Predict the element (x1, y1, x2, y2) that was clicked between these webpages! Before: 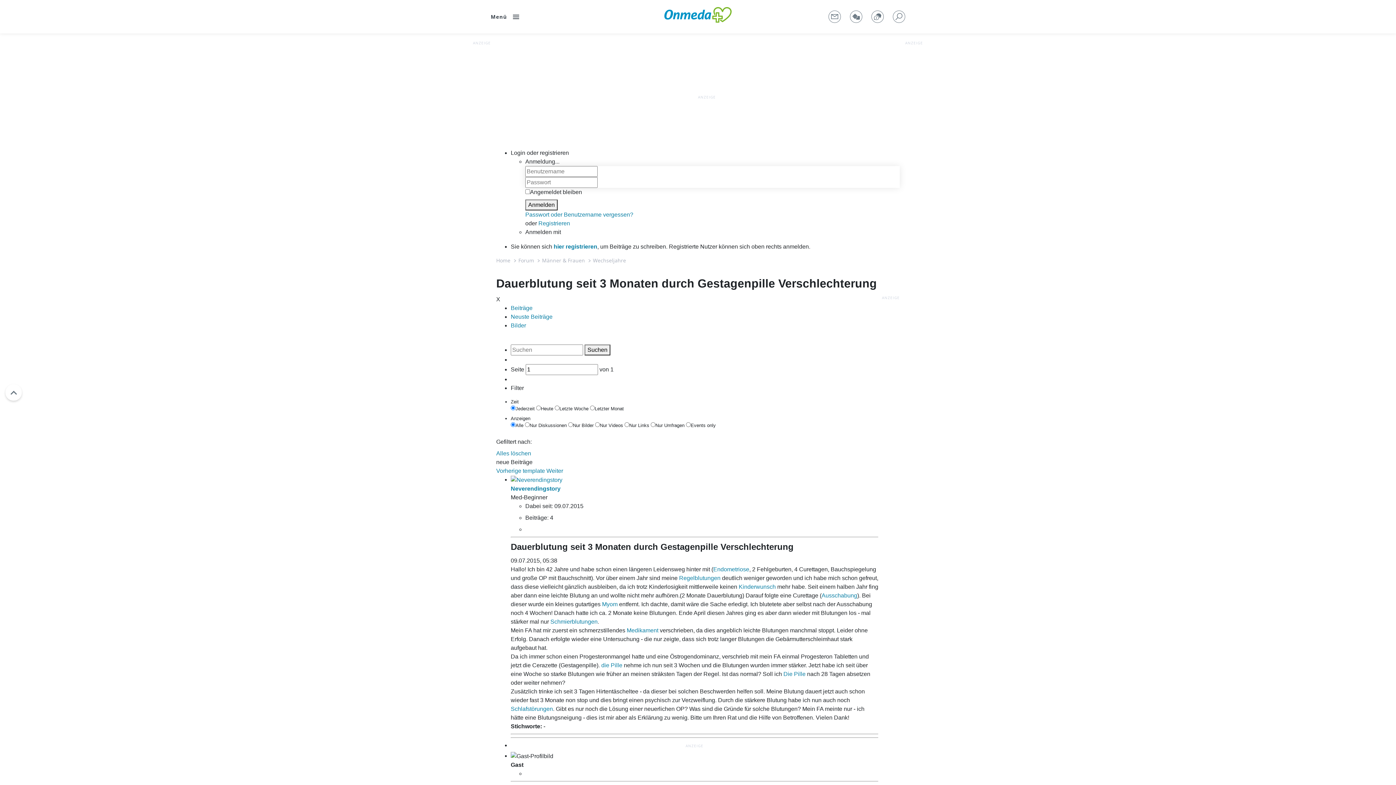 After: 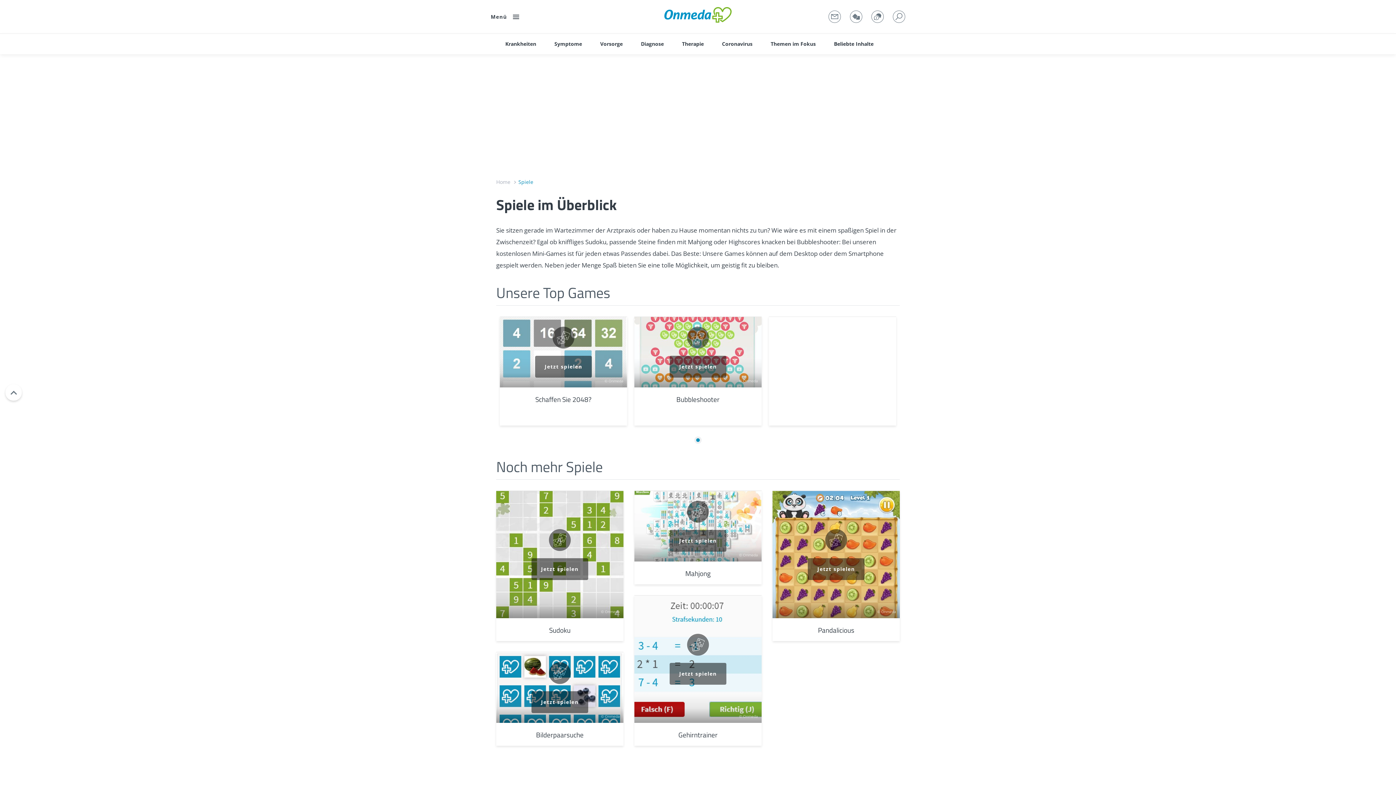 Action: bbox: (850, 10, 862, 22)